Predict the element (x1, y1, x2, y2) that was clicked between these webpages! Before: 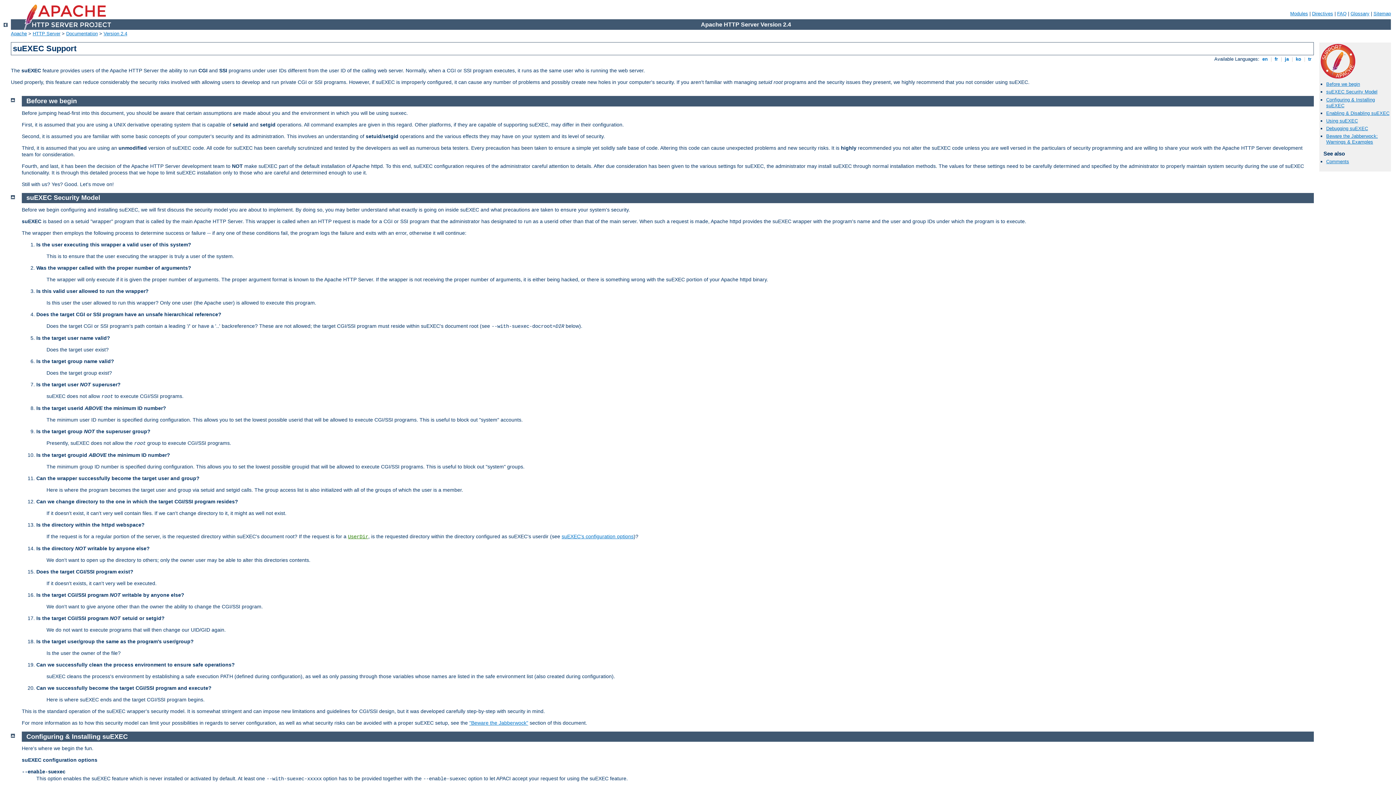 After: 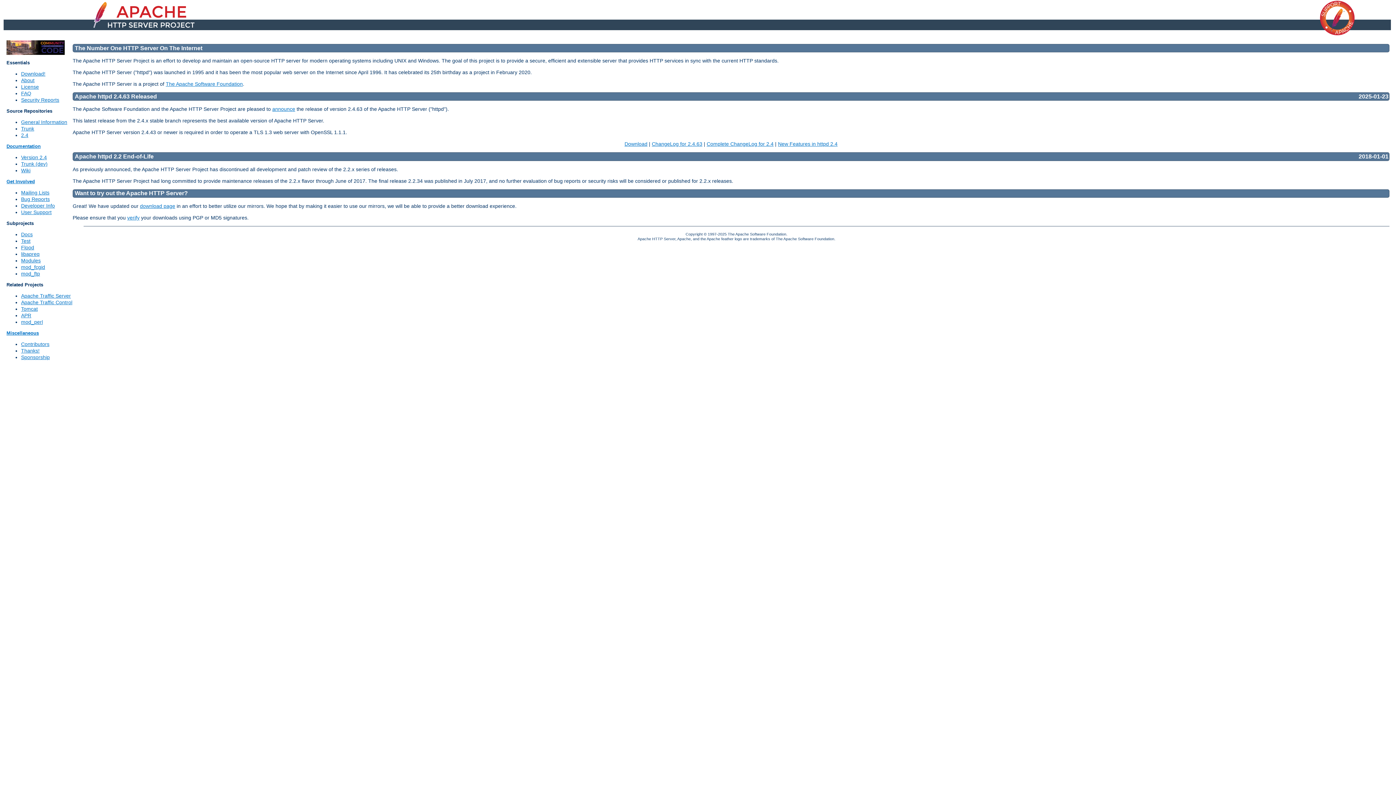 Action: label: HTTP Server bbox: (32, 30, 60, 36)